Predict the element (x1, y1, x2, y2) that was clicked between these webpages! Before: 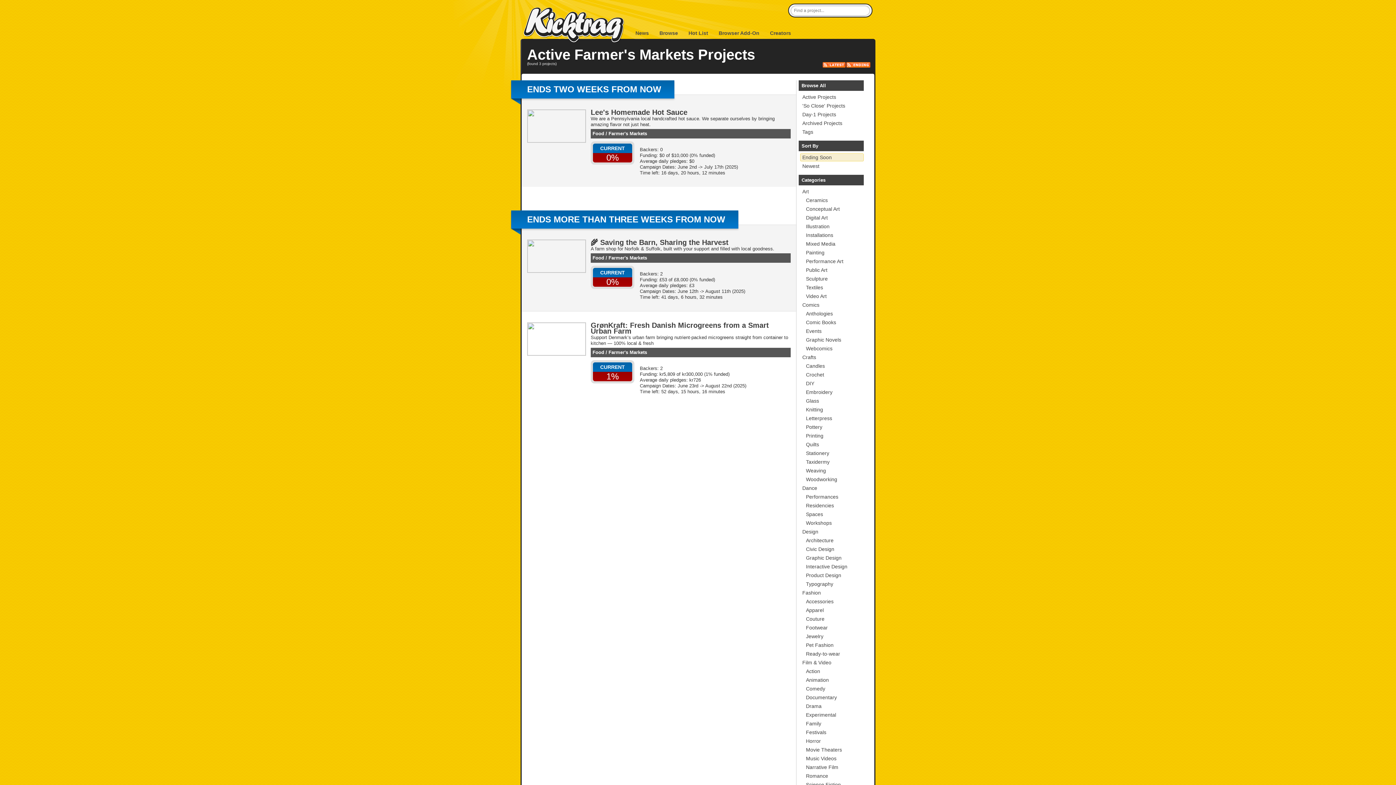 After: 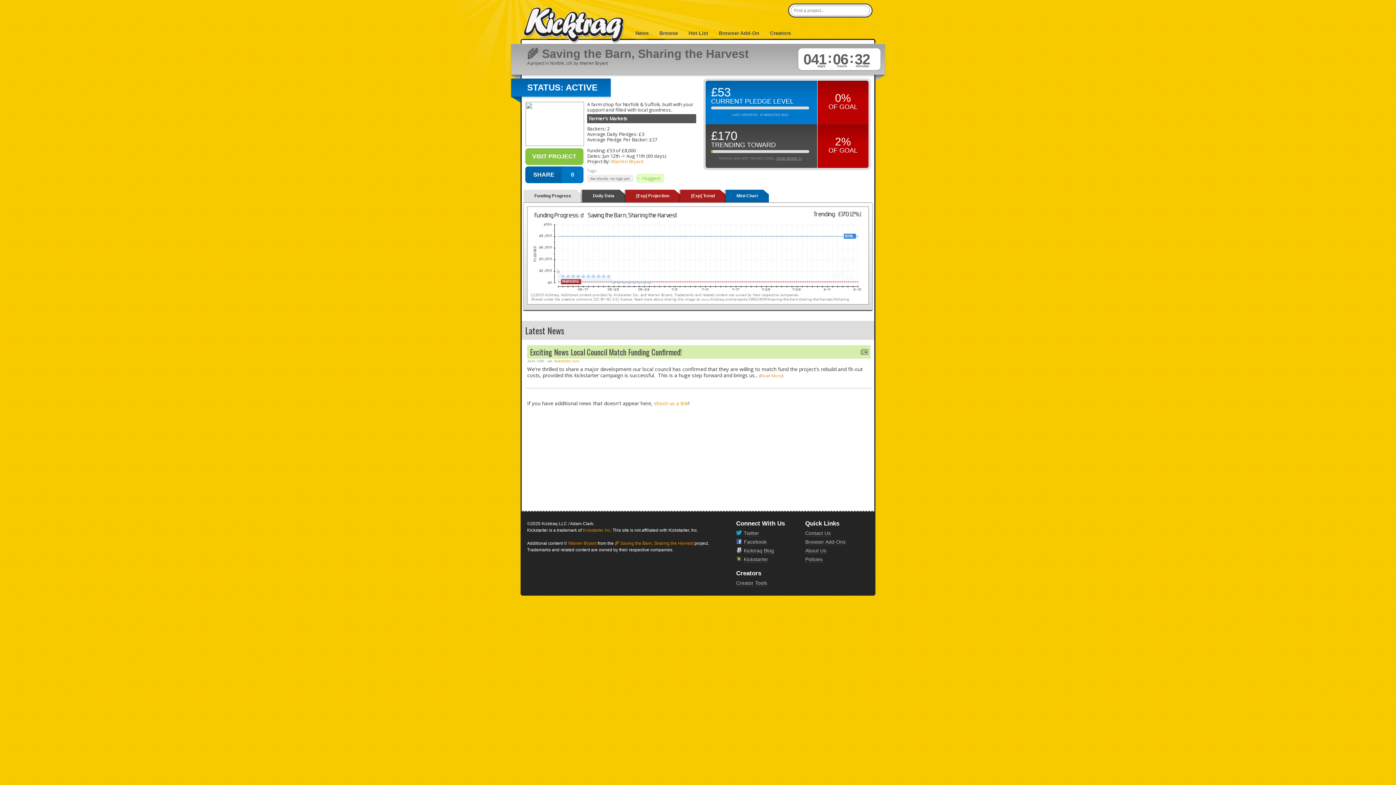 Action: bbox: (527, 268, 586, 273)